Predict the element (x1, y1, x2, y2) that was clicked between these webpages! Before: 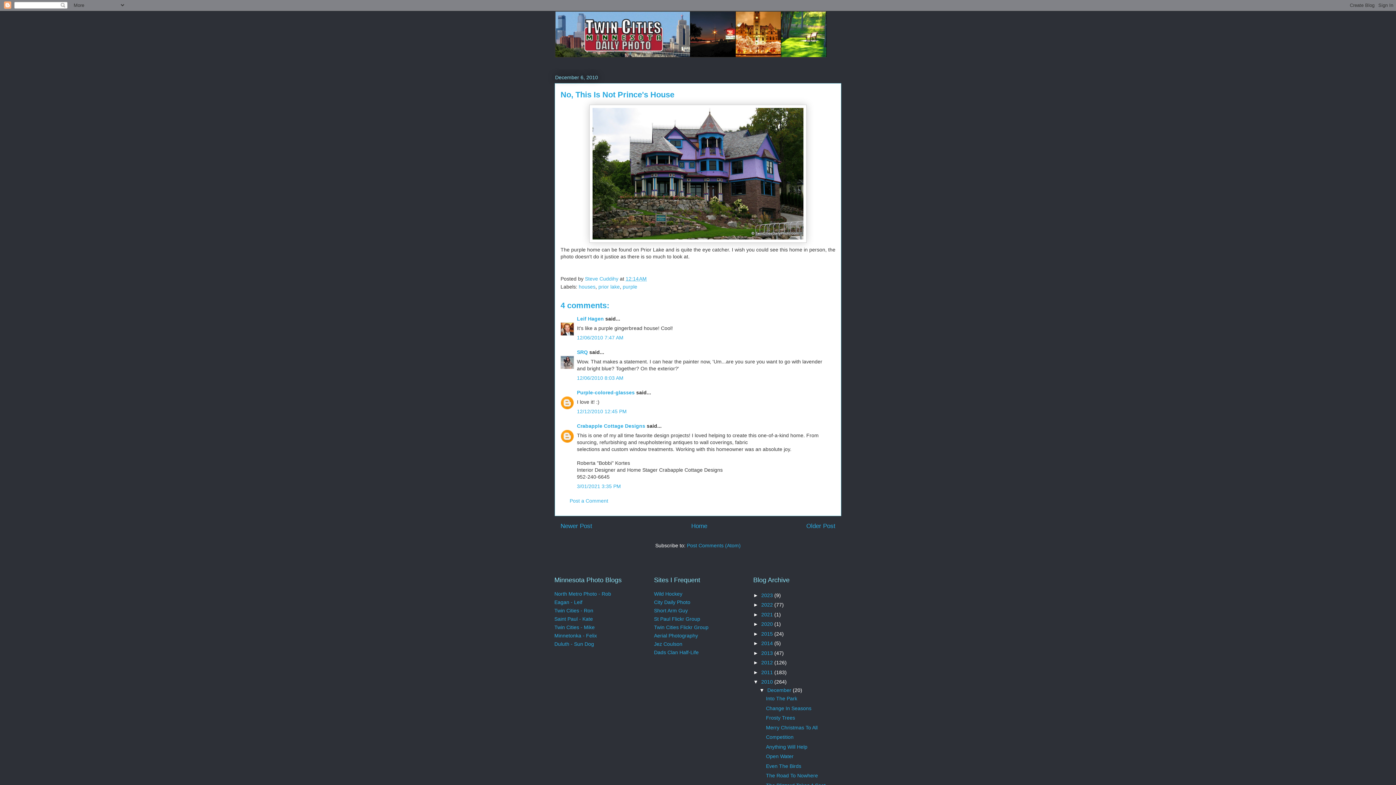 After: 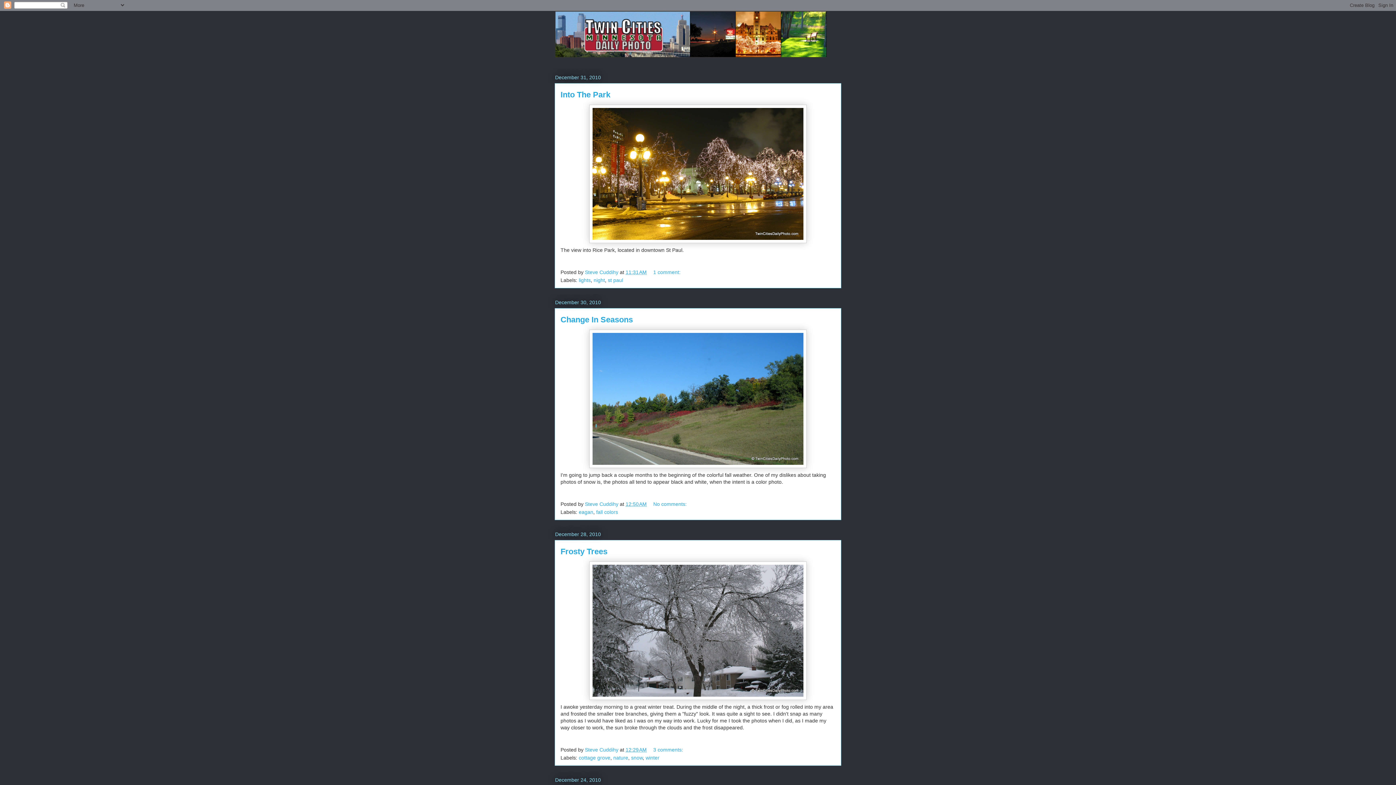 Action: bbox: (767, 687, 793, 693) label: December 